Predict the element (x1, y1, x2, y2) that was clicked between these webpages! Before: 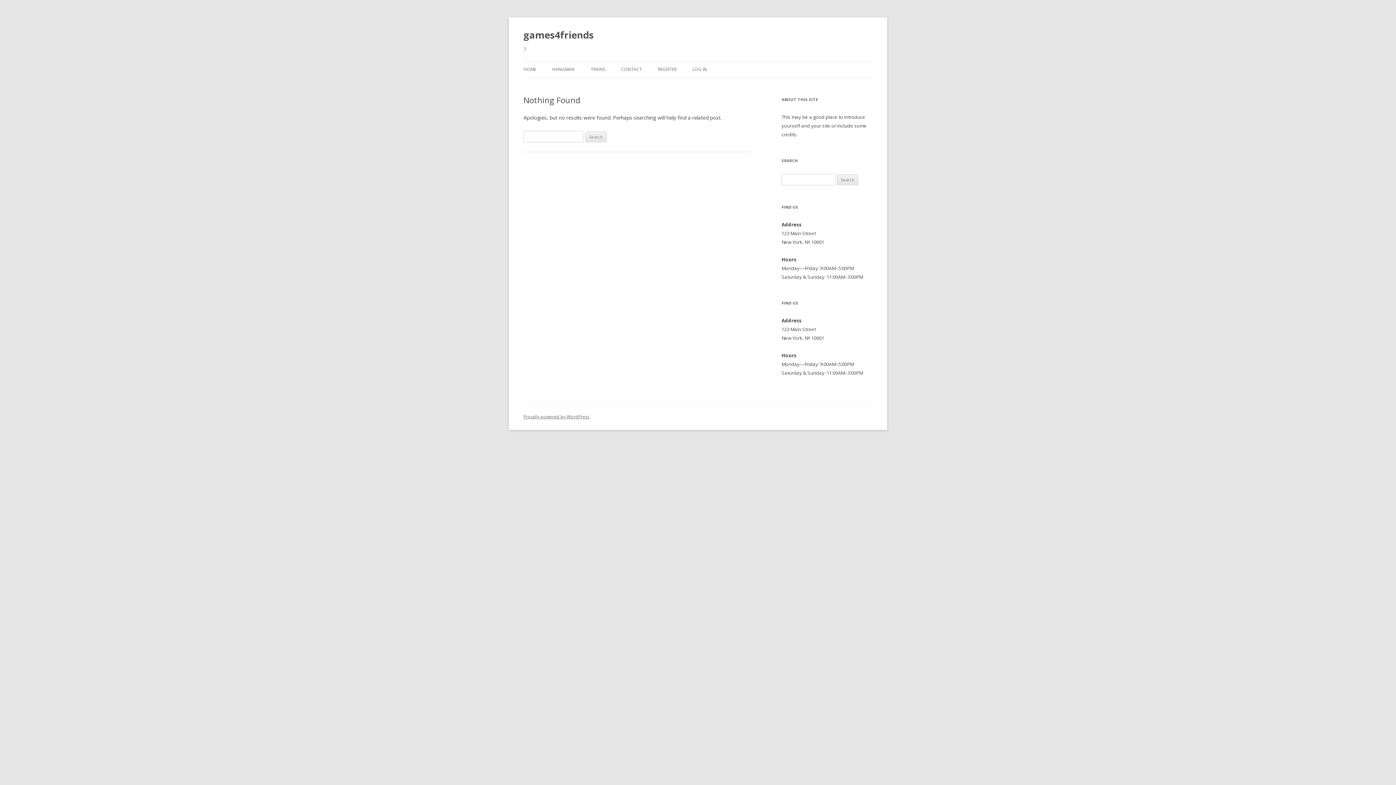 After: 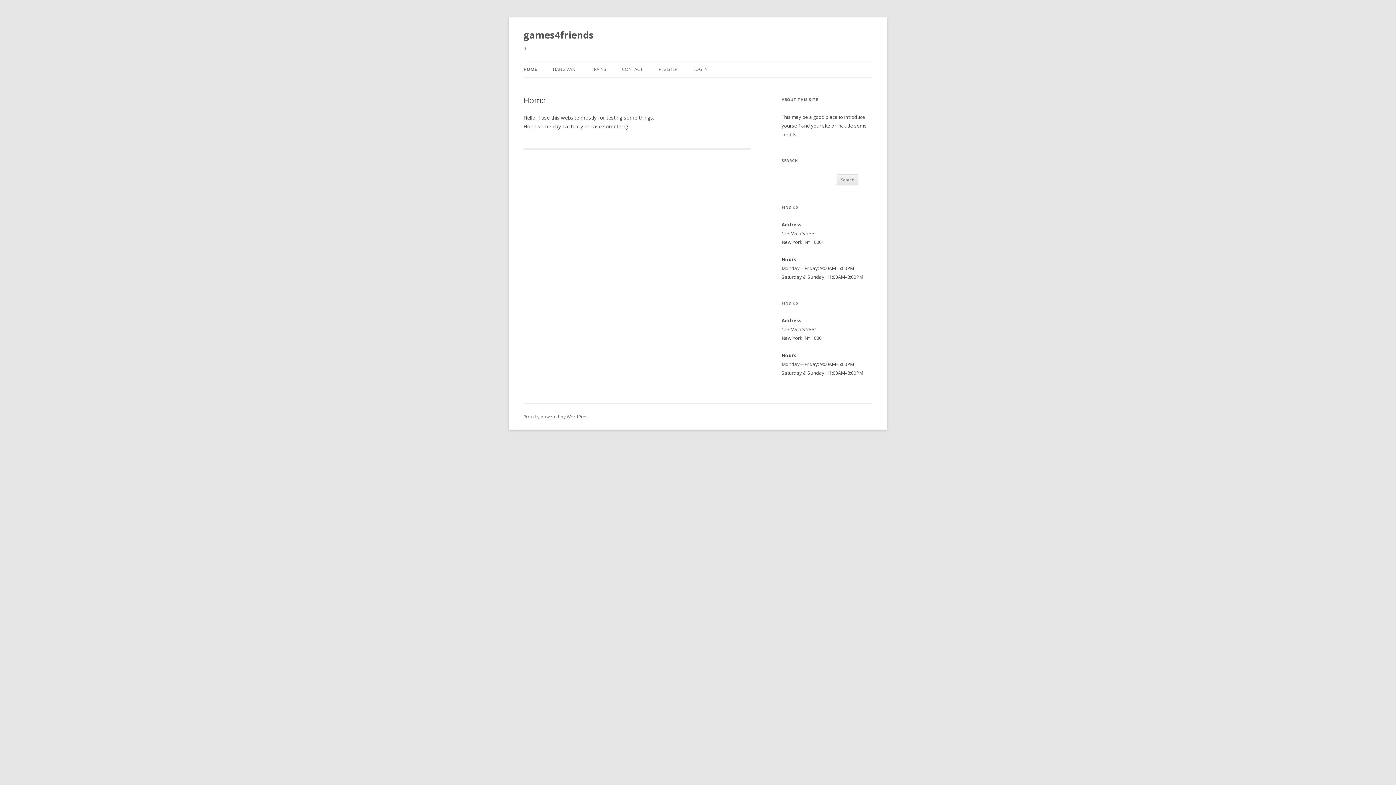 Action: label: games4friends bbox: (523, 26, 593, 43)